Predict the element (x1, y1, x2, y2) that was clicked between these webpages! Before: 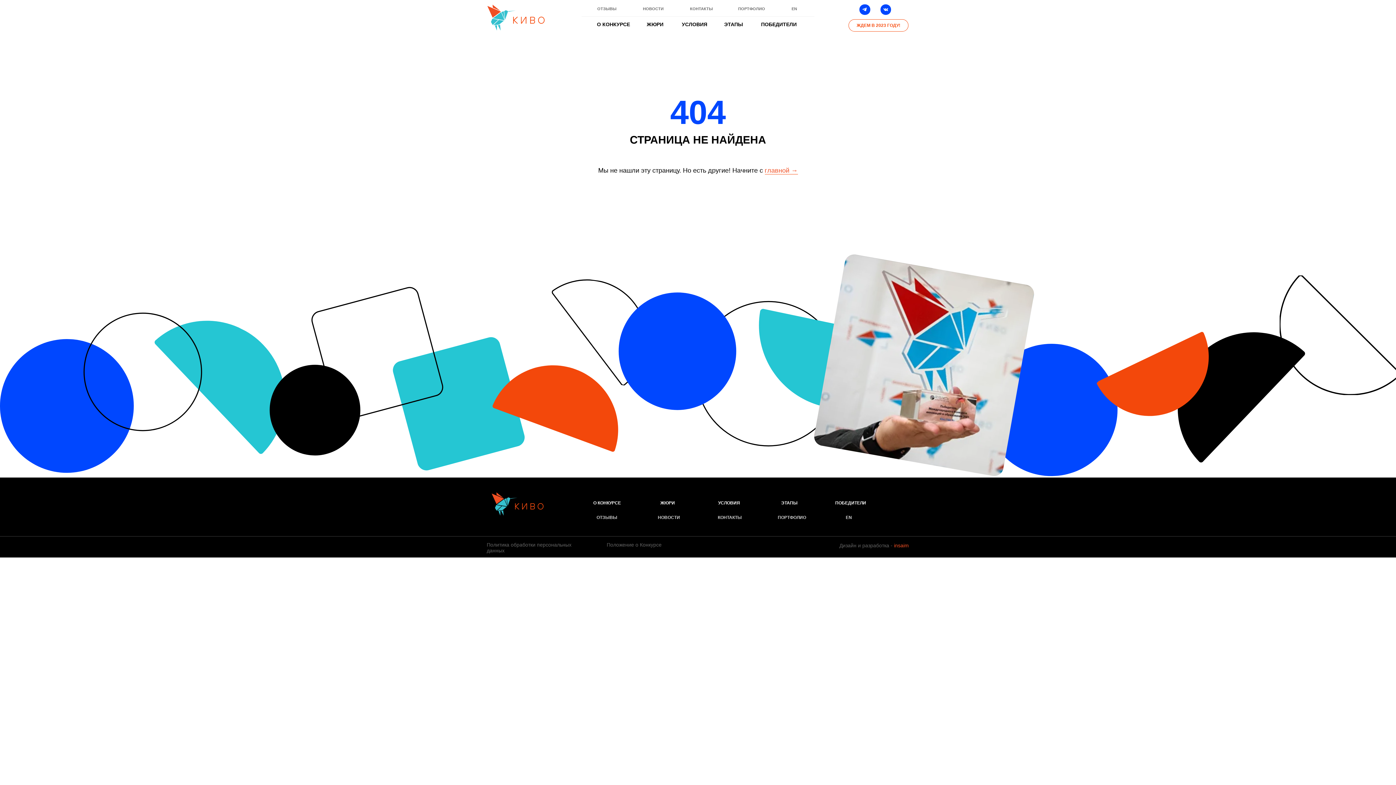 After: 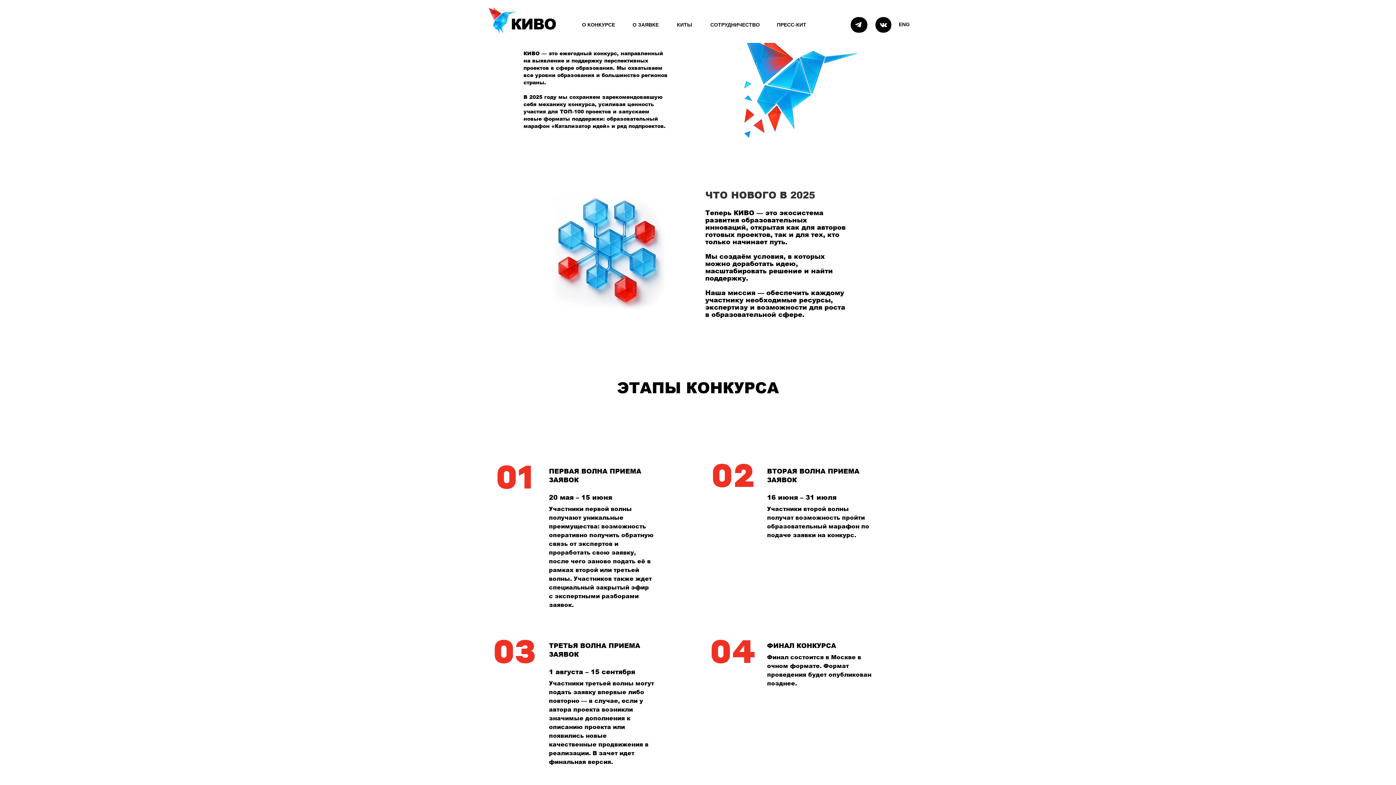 Action: label: О КОНКУРСЕ bbox: (583, 497, 631, 509)